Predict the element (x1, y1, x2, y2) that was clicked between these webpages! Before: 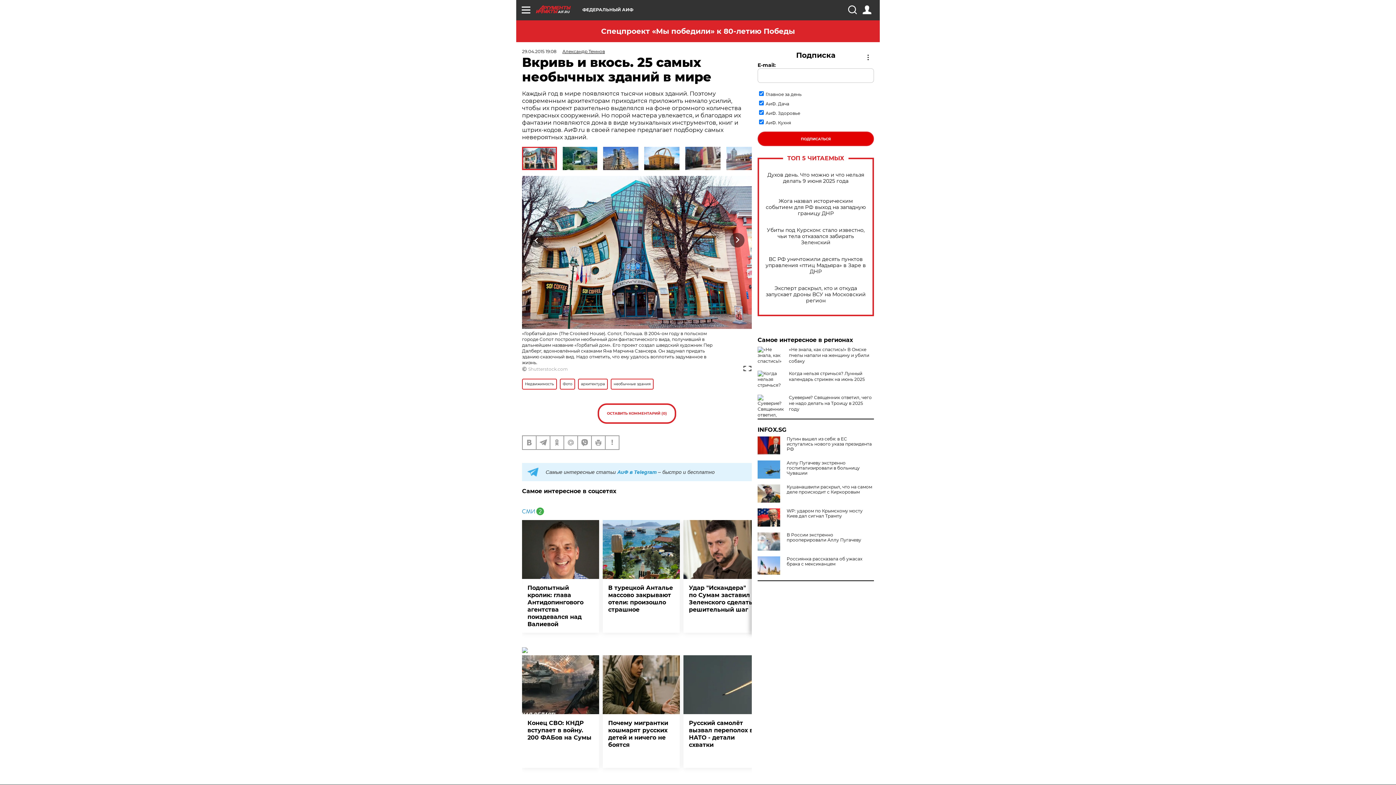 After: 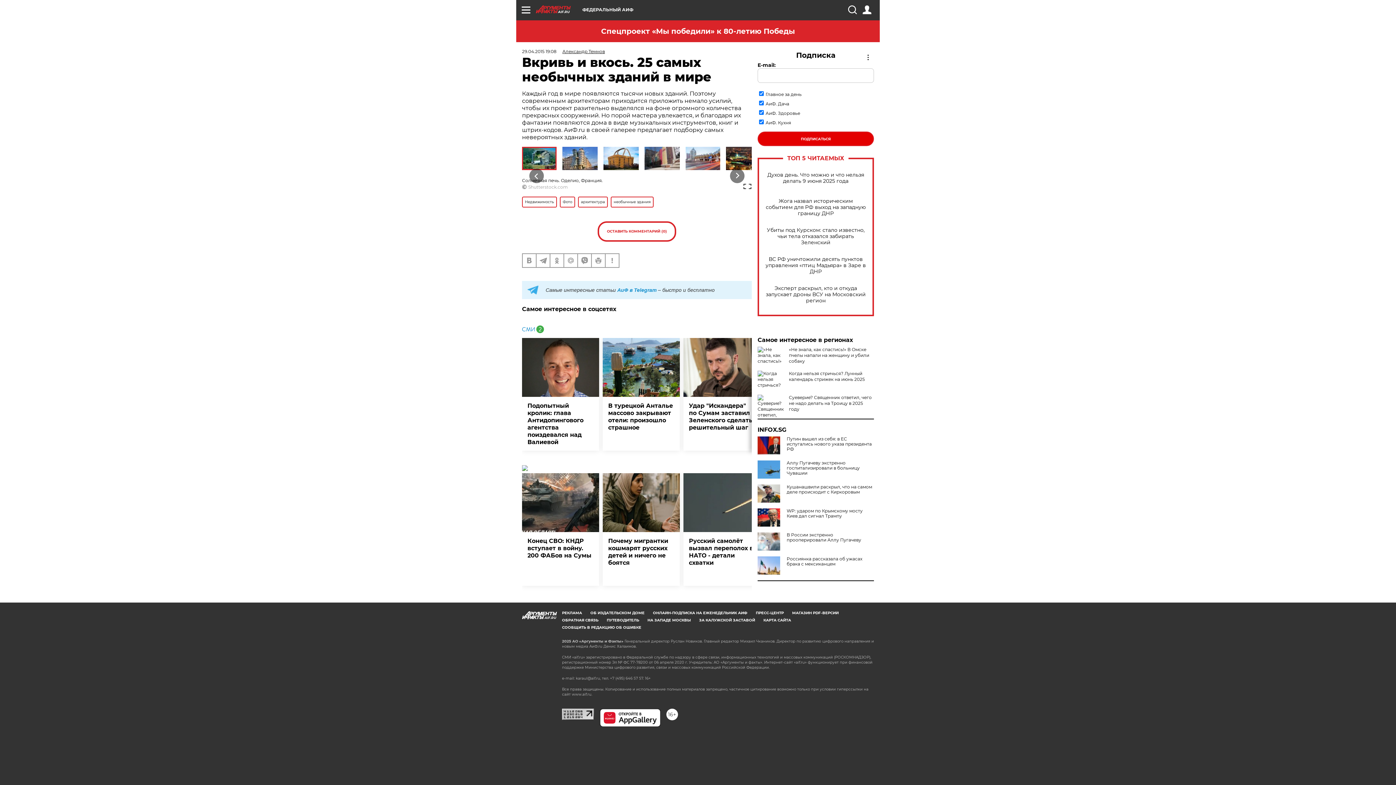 Action: label: Next bbox: (722, 233, 752, 247)